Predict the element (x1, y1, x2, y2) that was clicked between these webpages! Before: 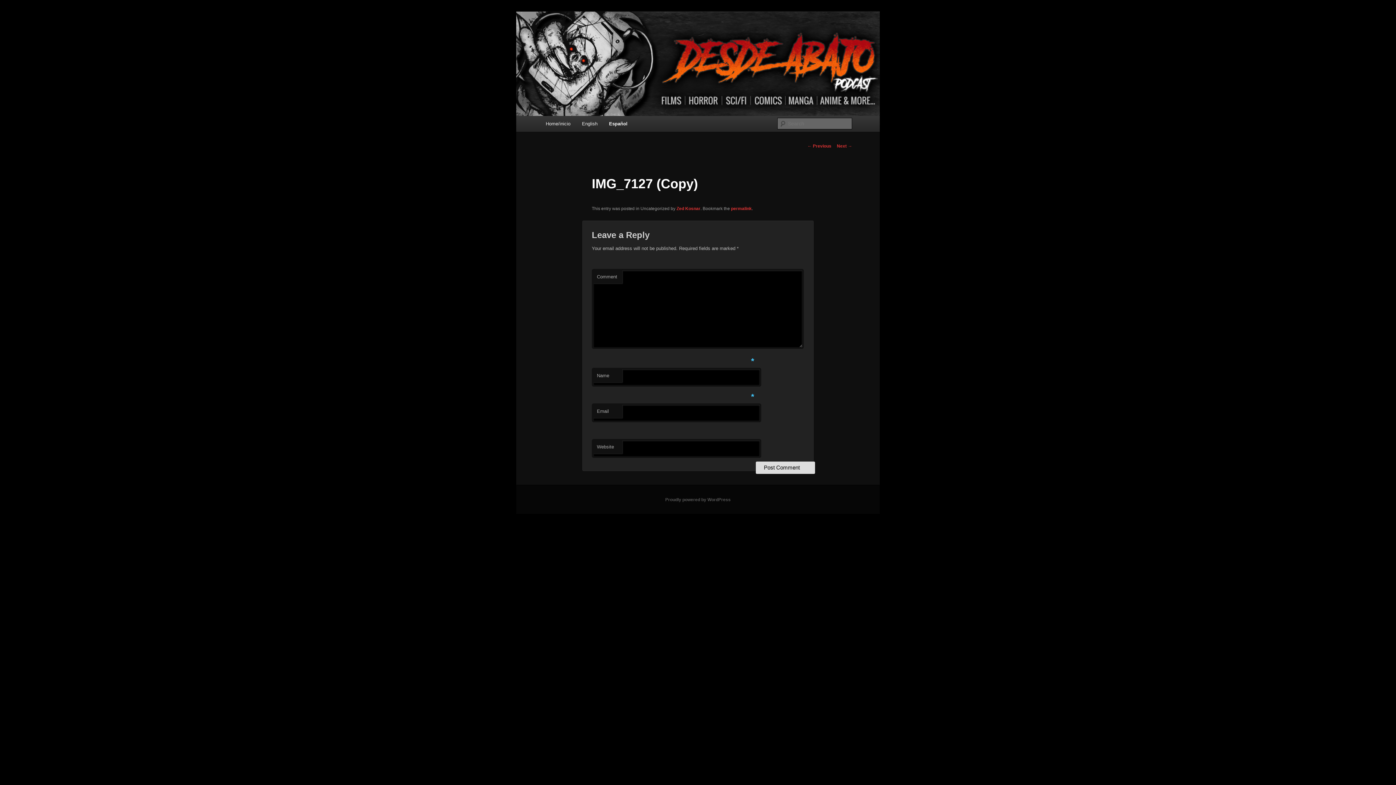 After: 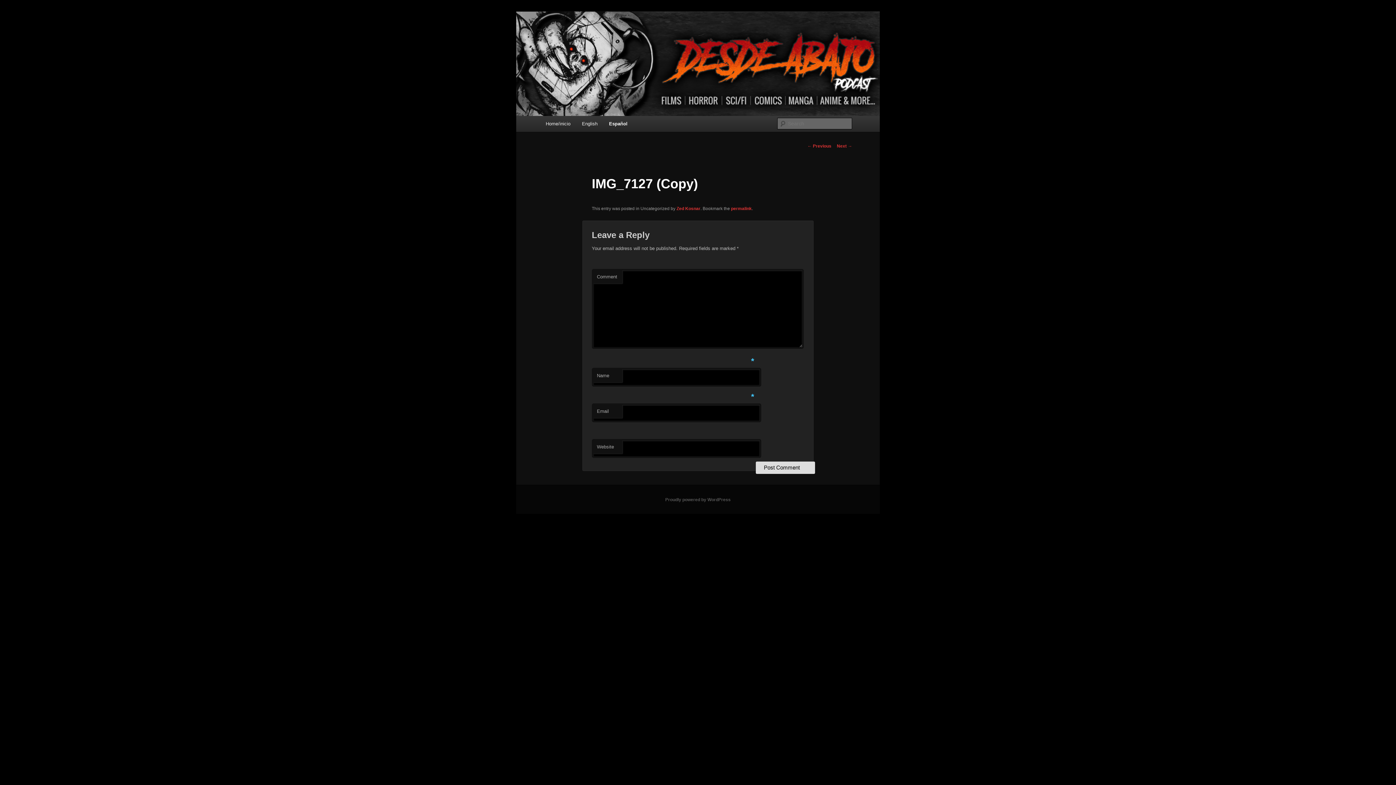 Action: label: permalink bbox: (731, 206, 751, 211)